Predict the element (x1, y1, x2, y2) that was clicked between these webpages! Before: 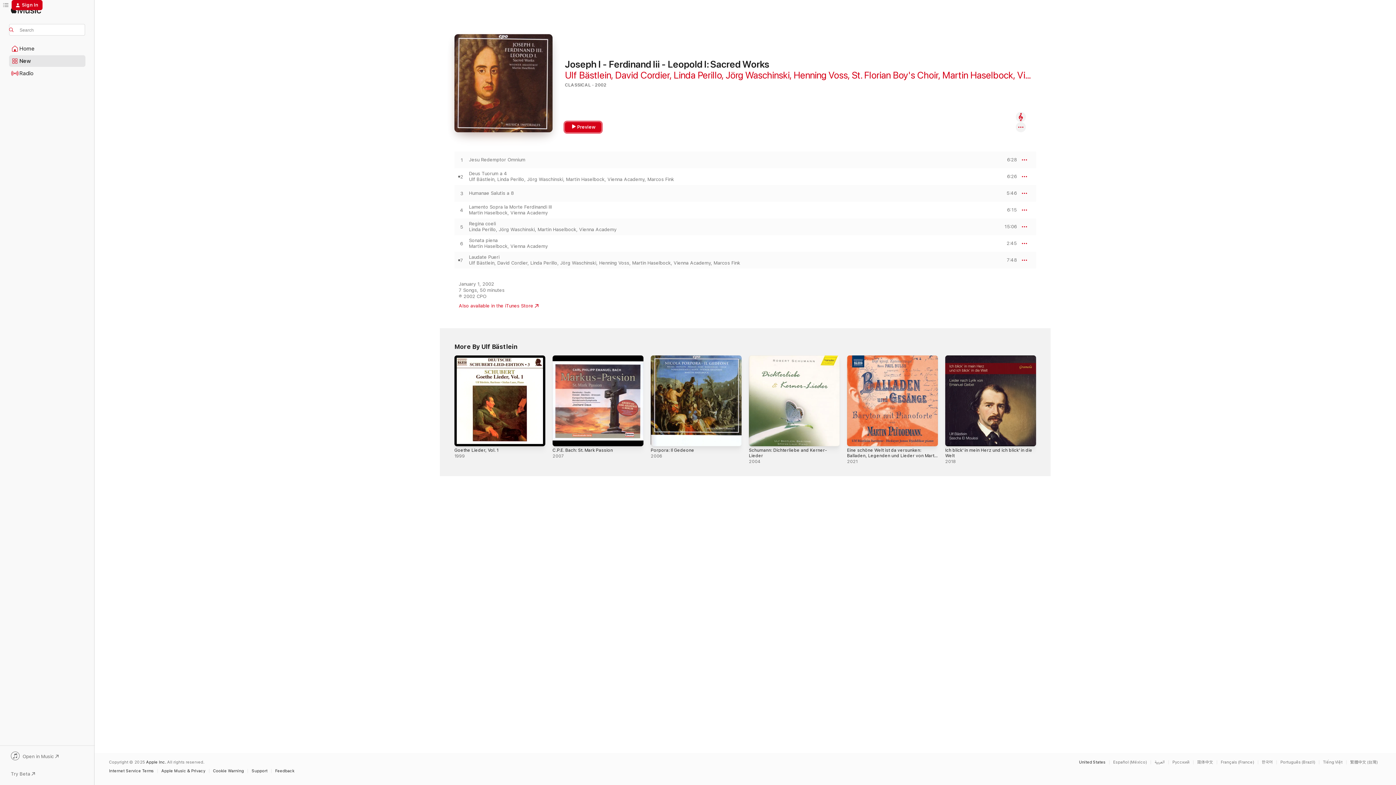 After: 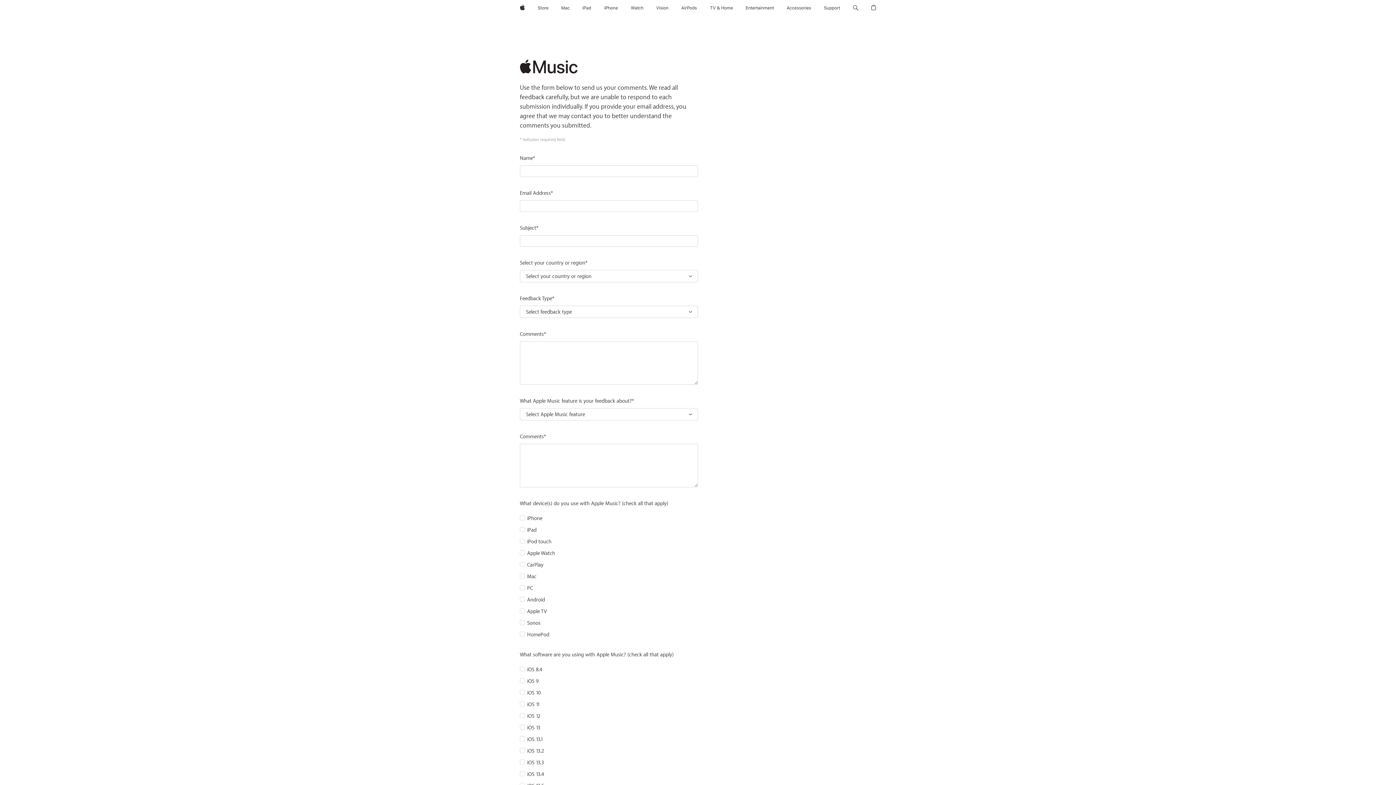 Action: bbox: (275, 769, 298, 773) label: Feedback